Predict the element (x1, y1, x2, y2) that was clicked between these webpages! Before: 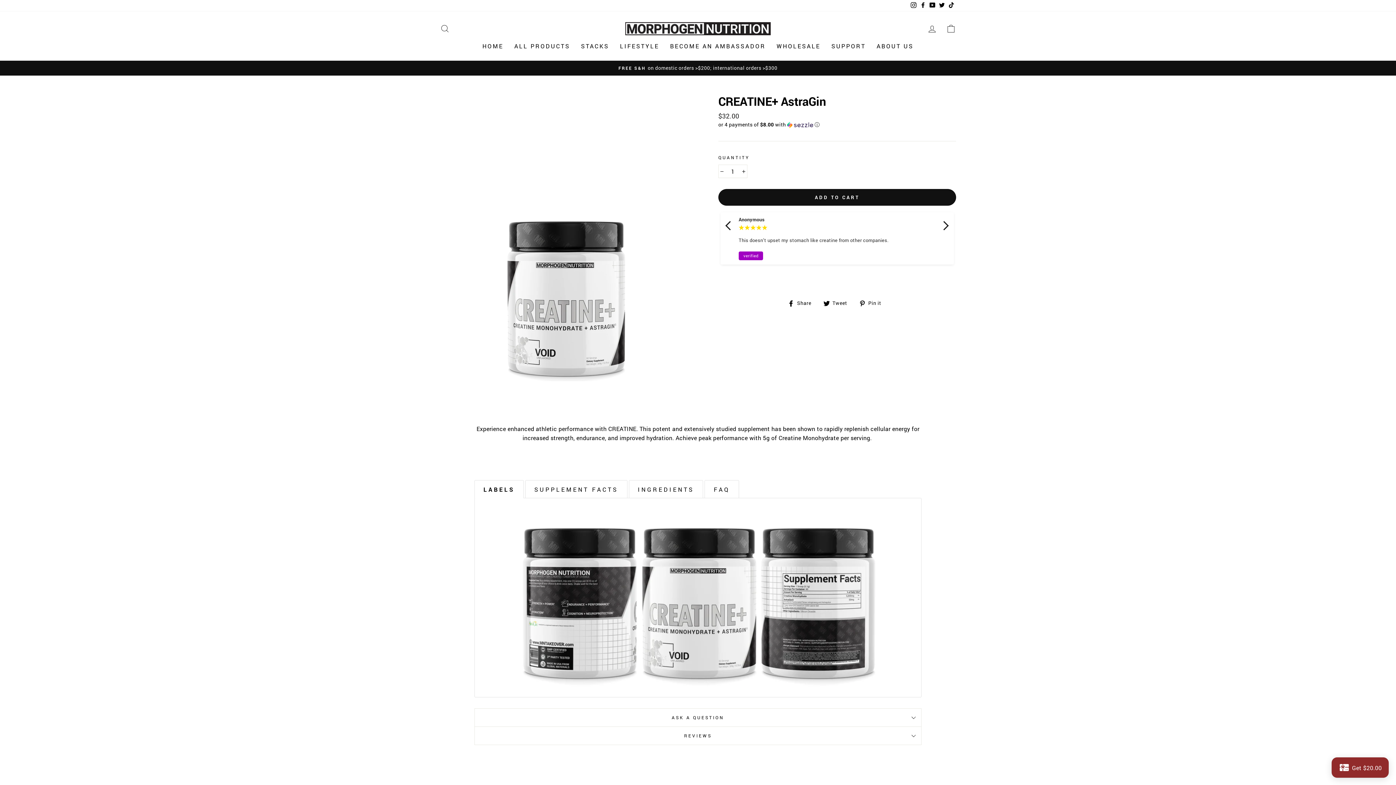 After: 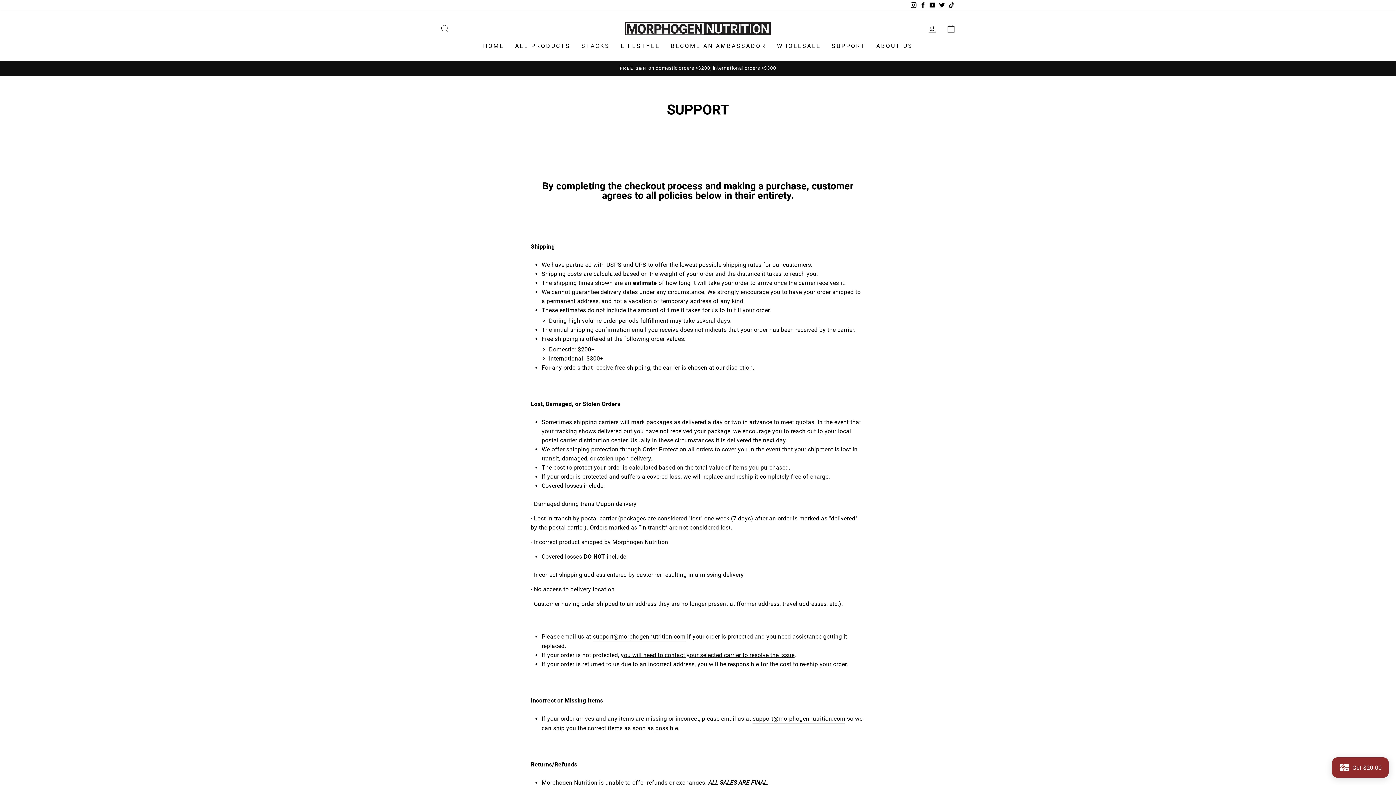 Action: bbox: (826, 38, 871, 53) label: SUPPORT